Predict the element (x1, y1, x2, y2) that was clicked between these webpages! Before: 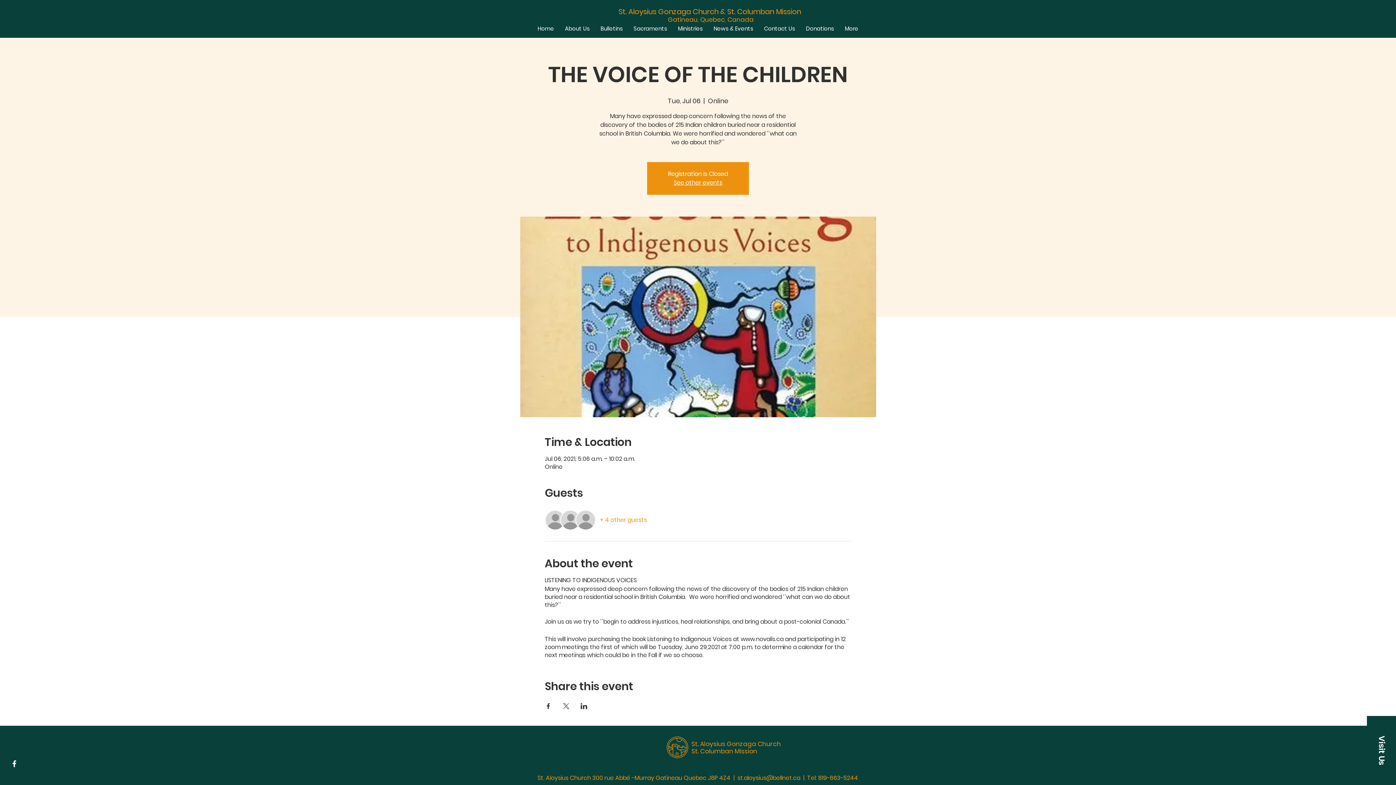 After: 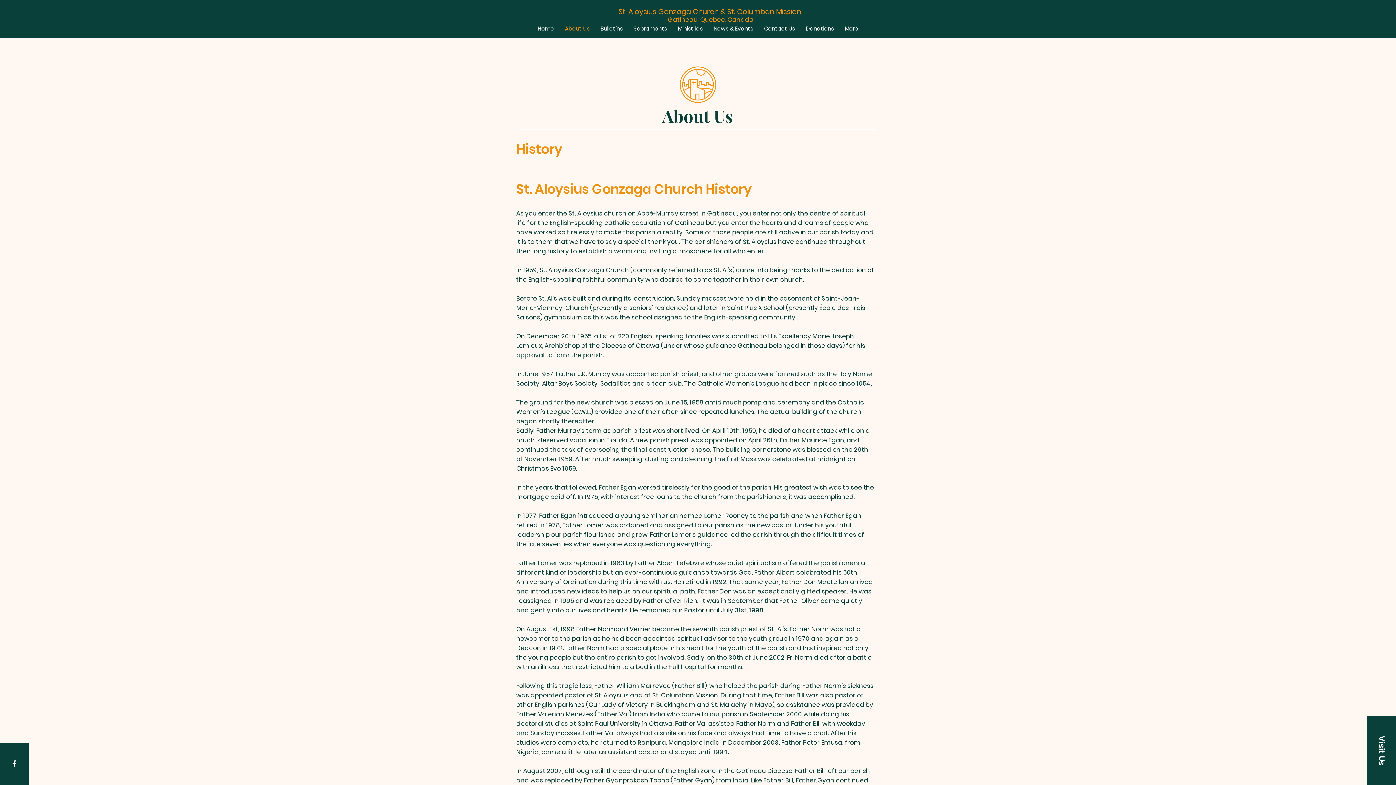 Action: bbox: (559, 9, 595, 47) label: About Us